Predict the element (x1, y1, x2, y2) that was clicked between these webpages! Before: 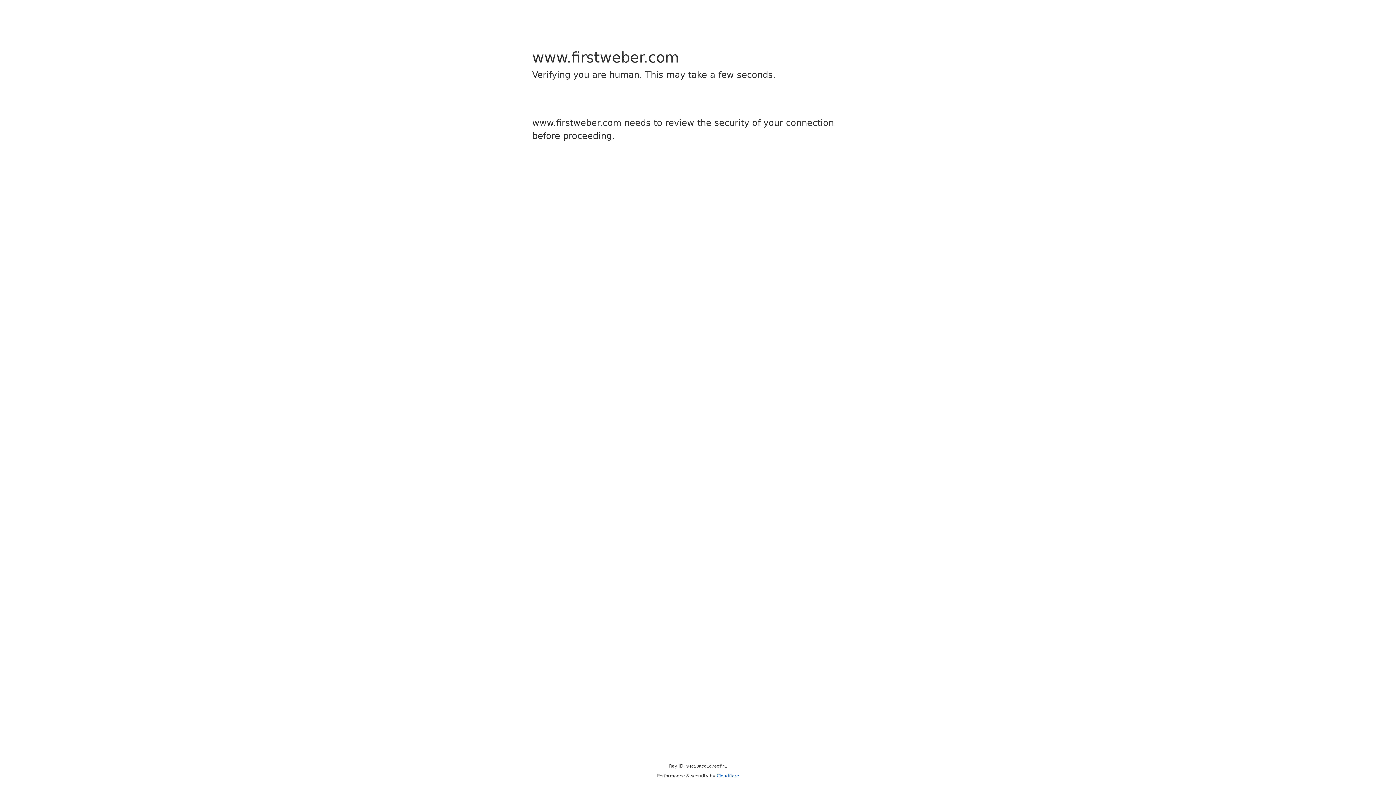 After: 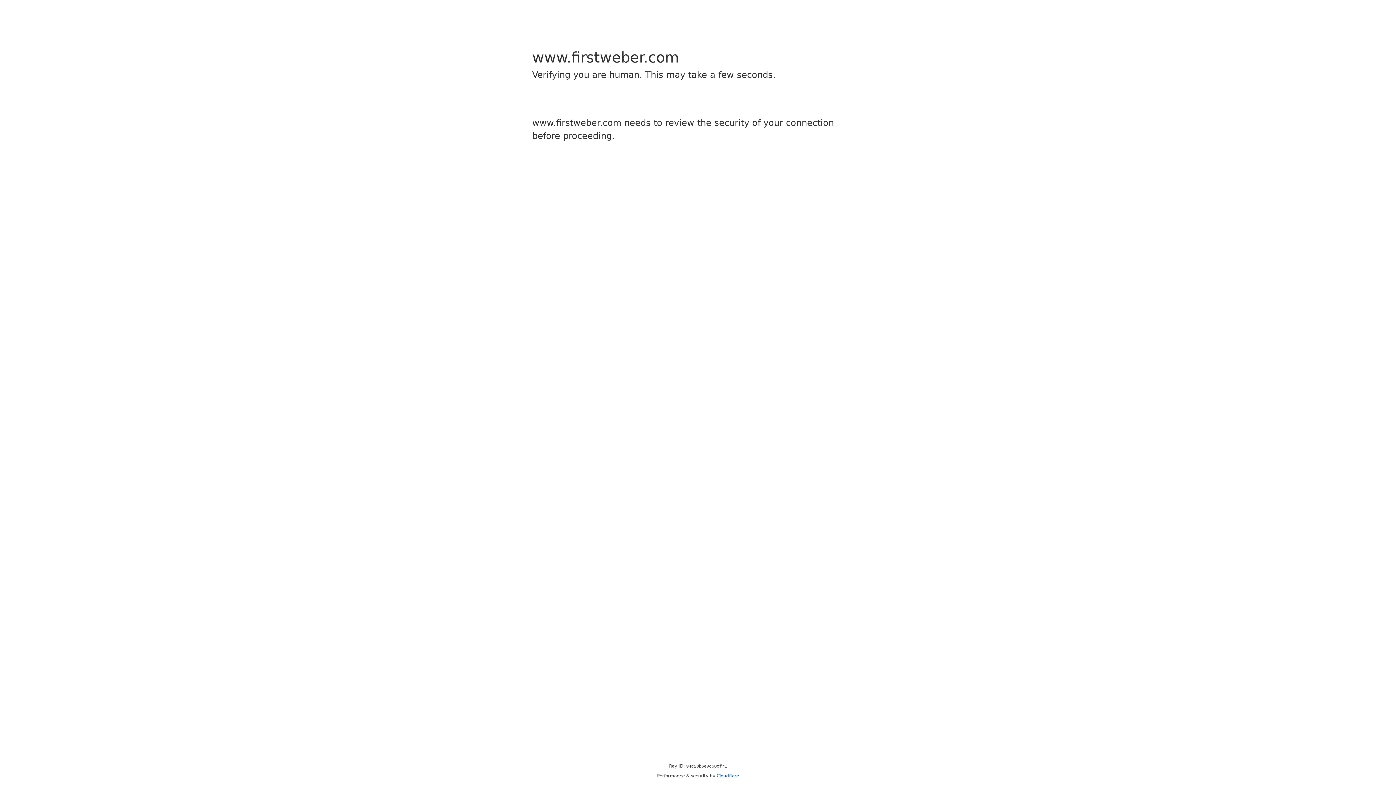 Action: bbox: (716, 773, 739, 778) label: Cloudflare